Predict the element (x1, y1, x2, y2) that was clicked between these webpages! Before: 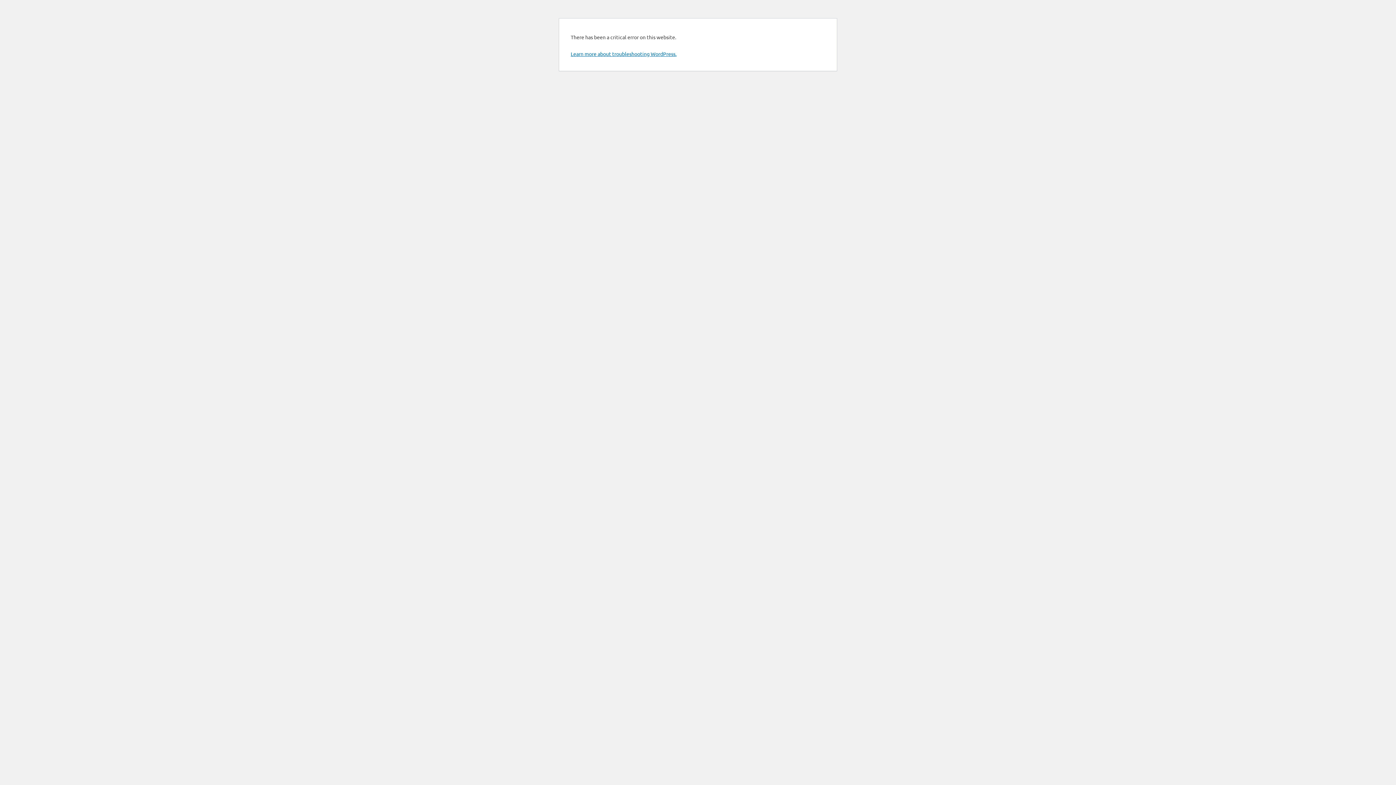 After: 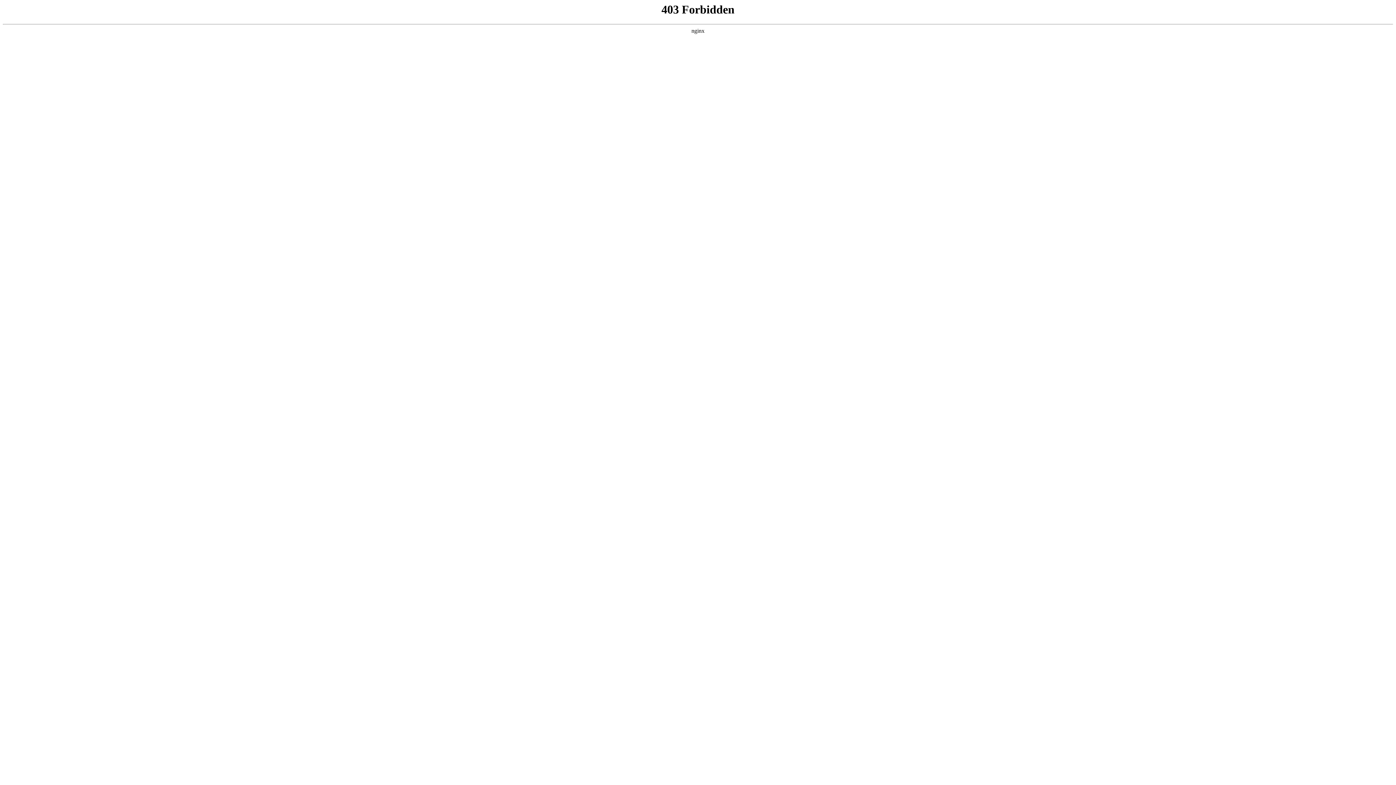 Action: label: Learn more about troubleshooting WordPress. bbox: (570, 50, 676, 57)